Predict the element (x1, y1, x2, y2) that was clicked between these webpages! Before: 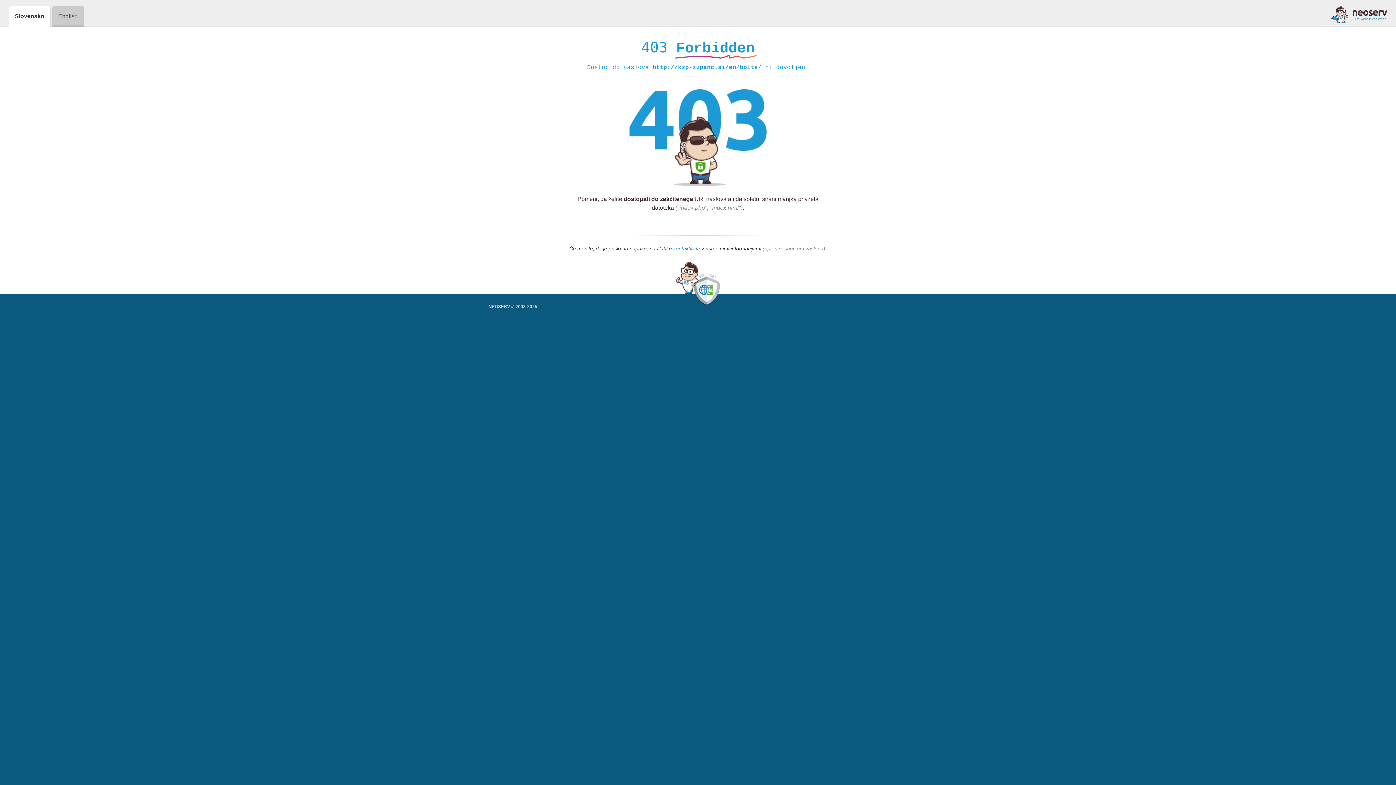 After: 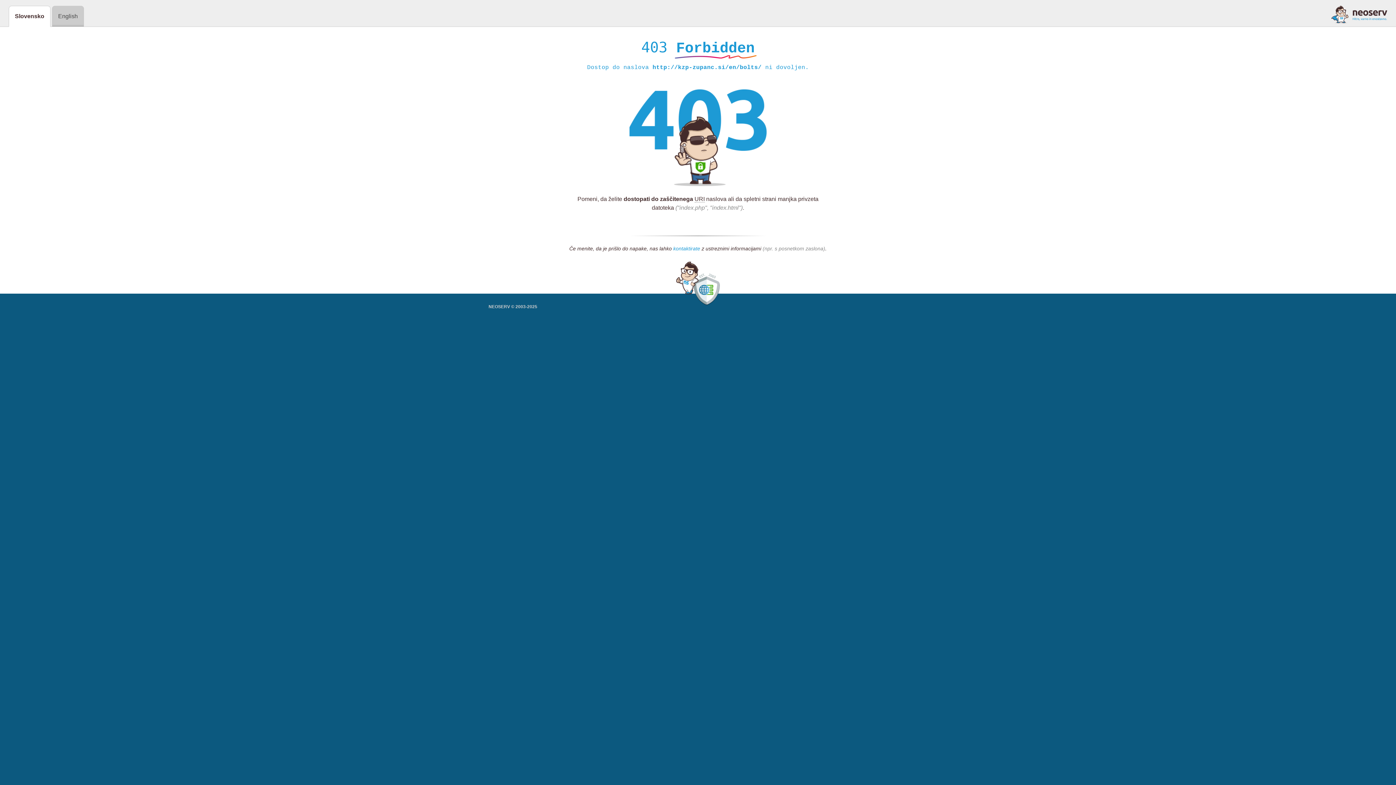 Action: bbox: (673, 245, 700, 252) label: kontaktirate